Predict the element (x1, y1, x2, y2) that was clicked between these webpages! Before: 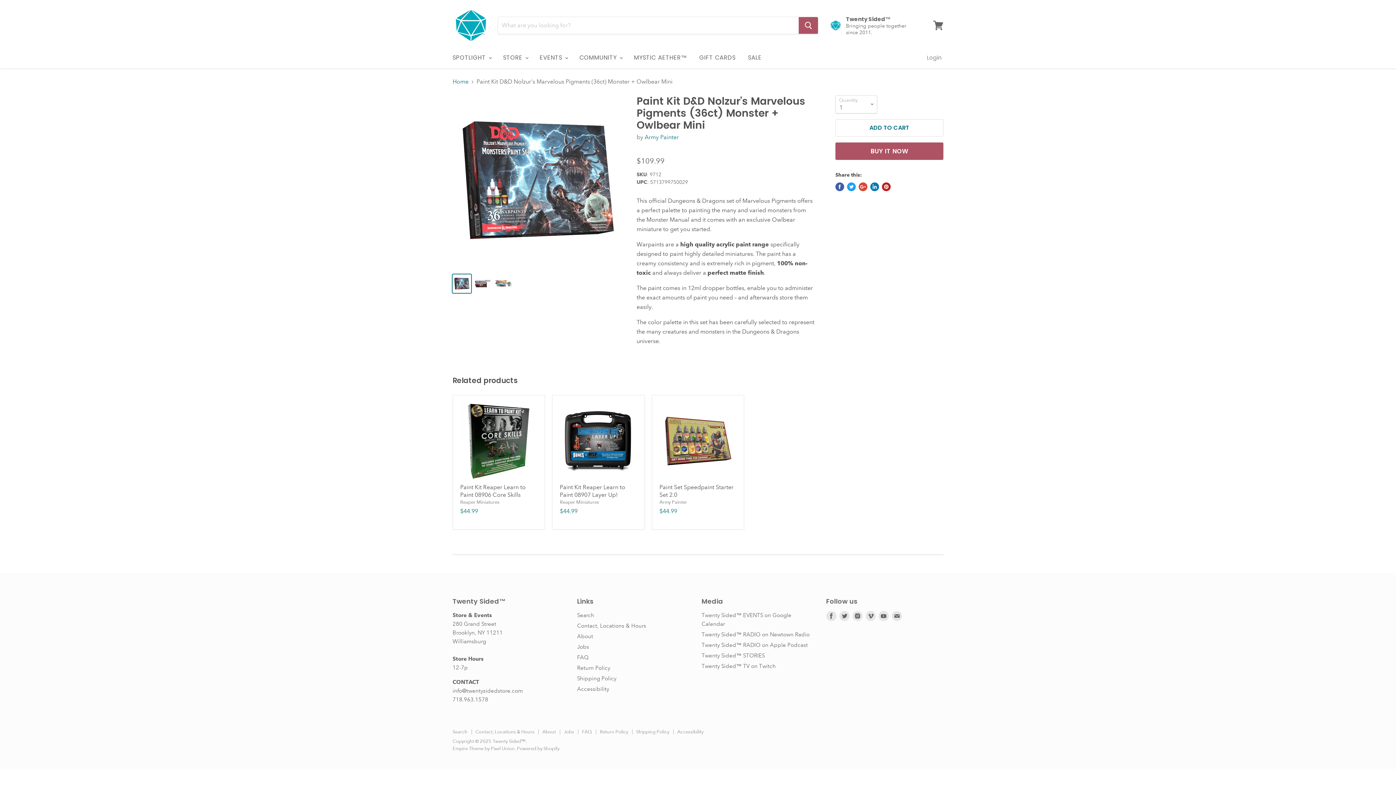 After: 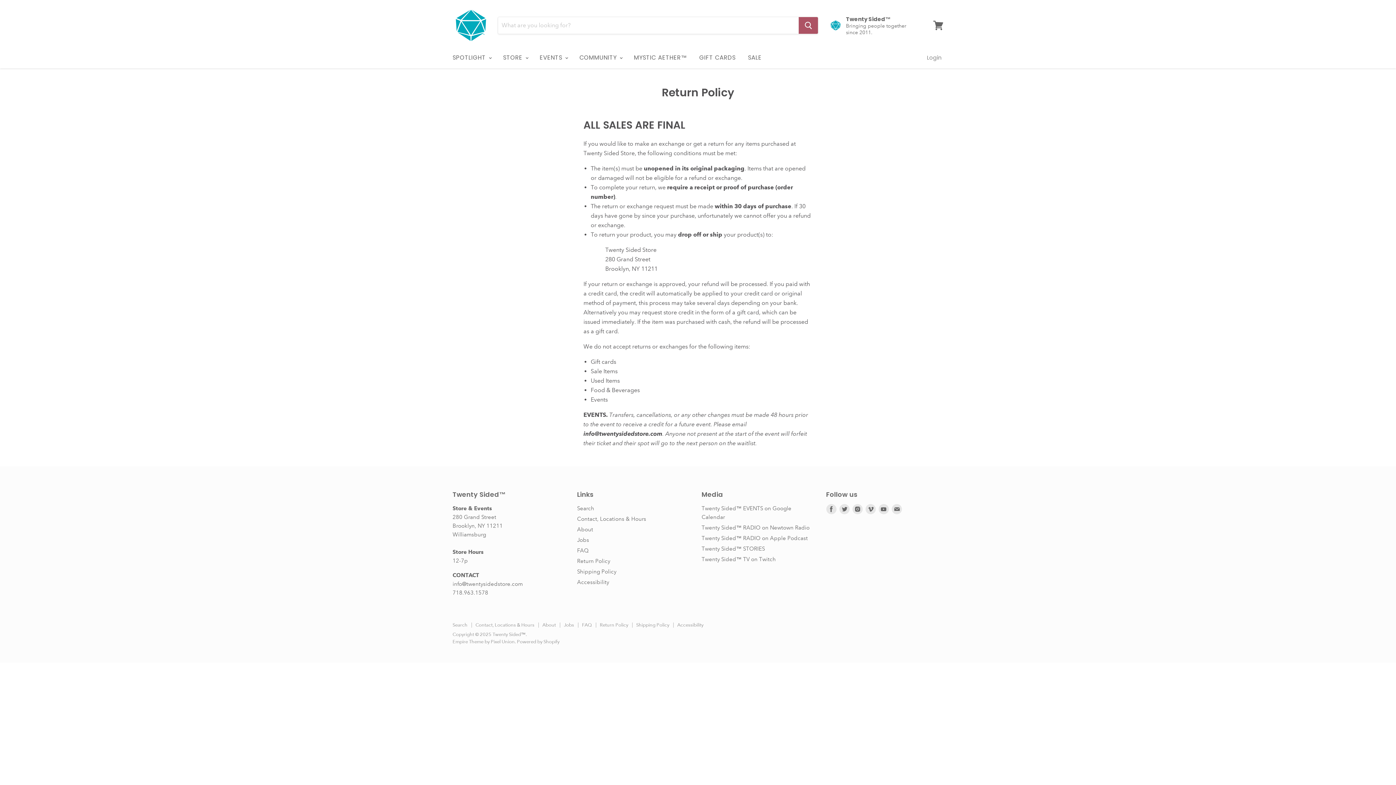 Action: bbox: (577, 665, 610, 671) label: Return Policy